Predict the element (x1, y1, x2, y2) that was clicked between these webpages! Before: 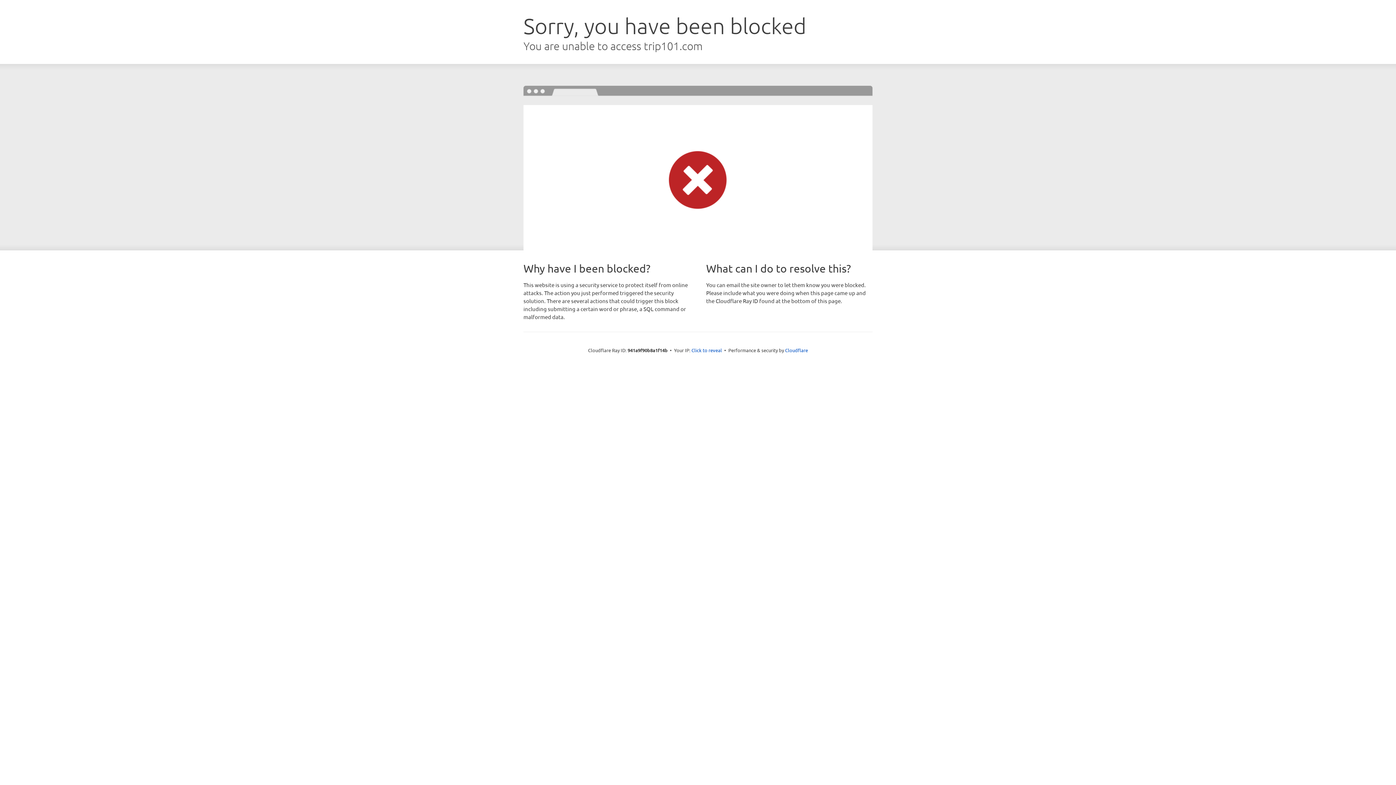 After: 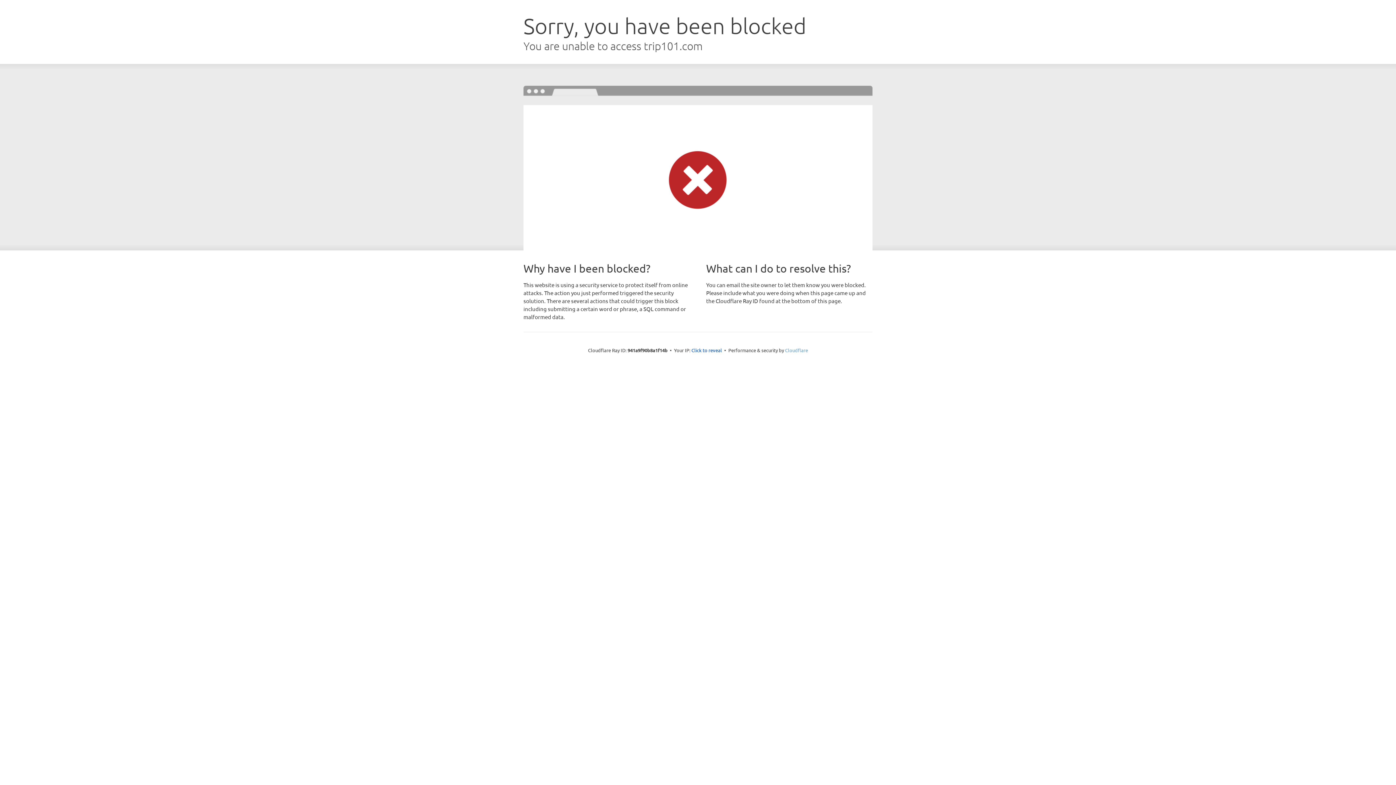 Action: label: Cloudflare bbox: (785, 347, 808, 353)